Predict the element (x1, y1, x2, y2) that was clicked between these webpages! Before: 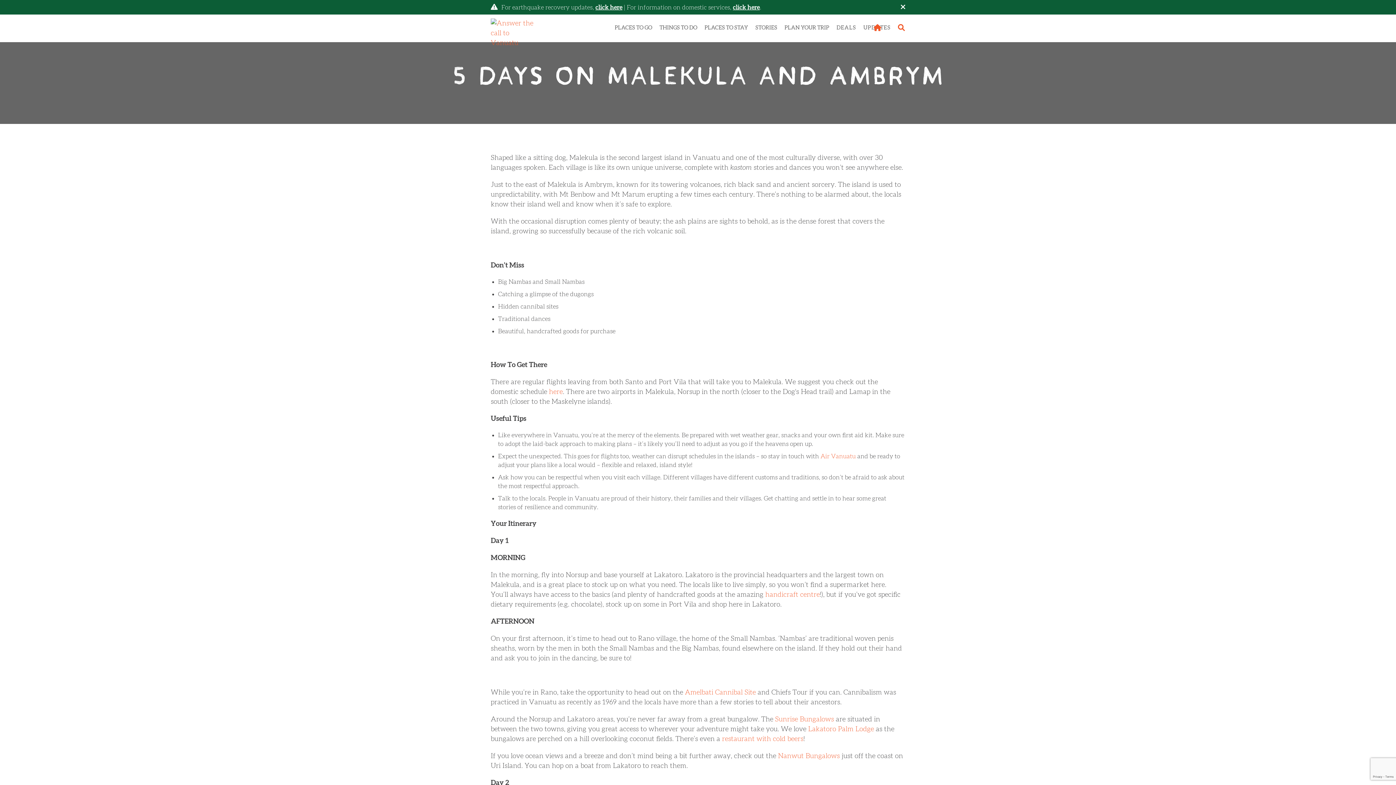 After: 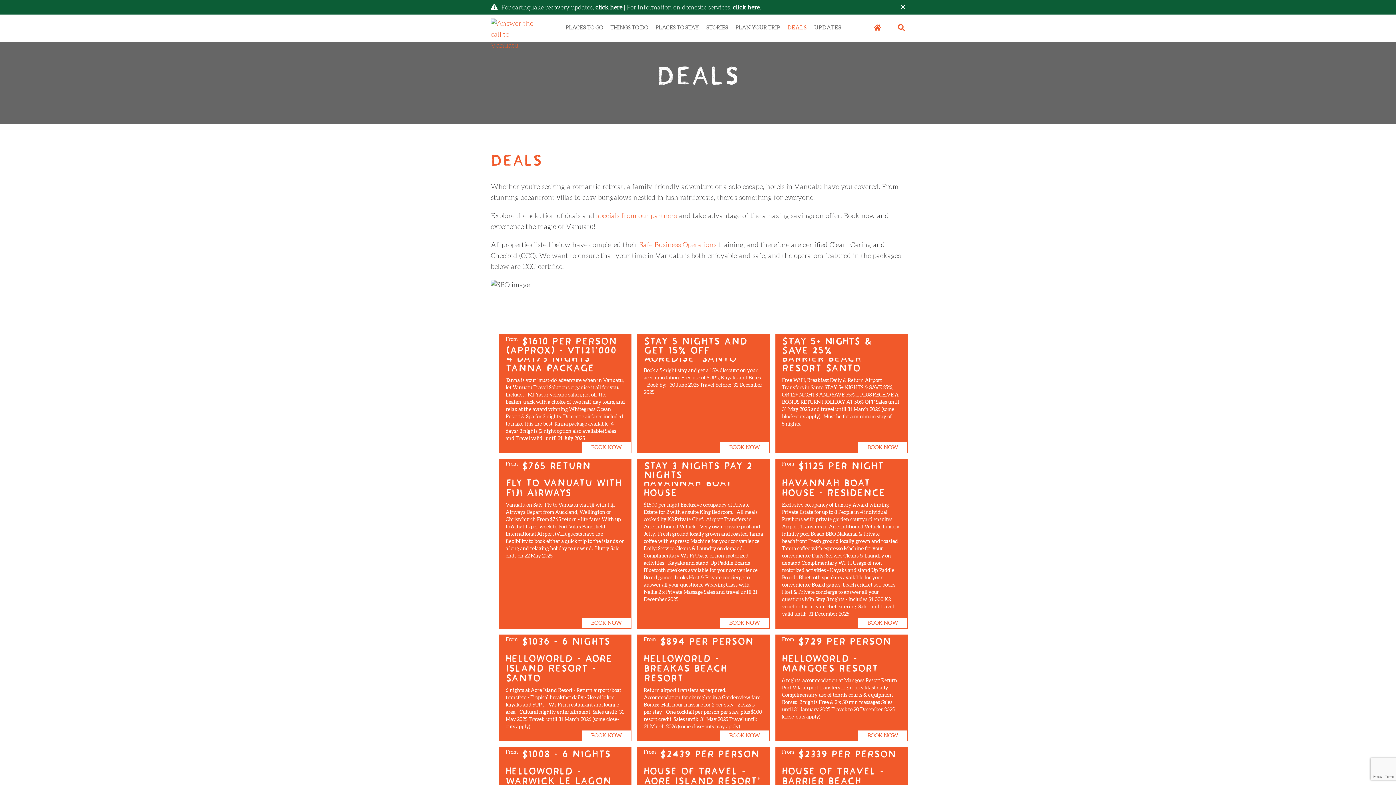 Action: bbox: (836, 24, 856, 31) label: DEALS